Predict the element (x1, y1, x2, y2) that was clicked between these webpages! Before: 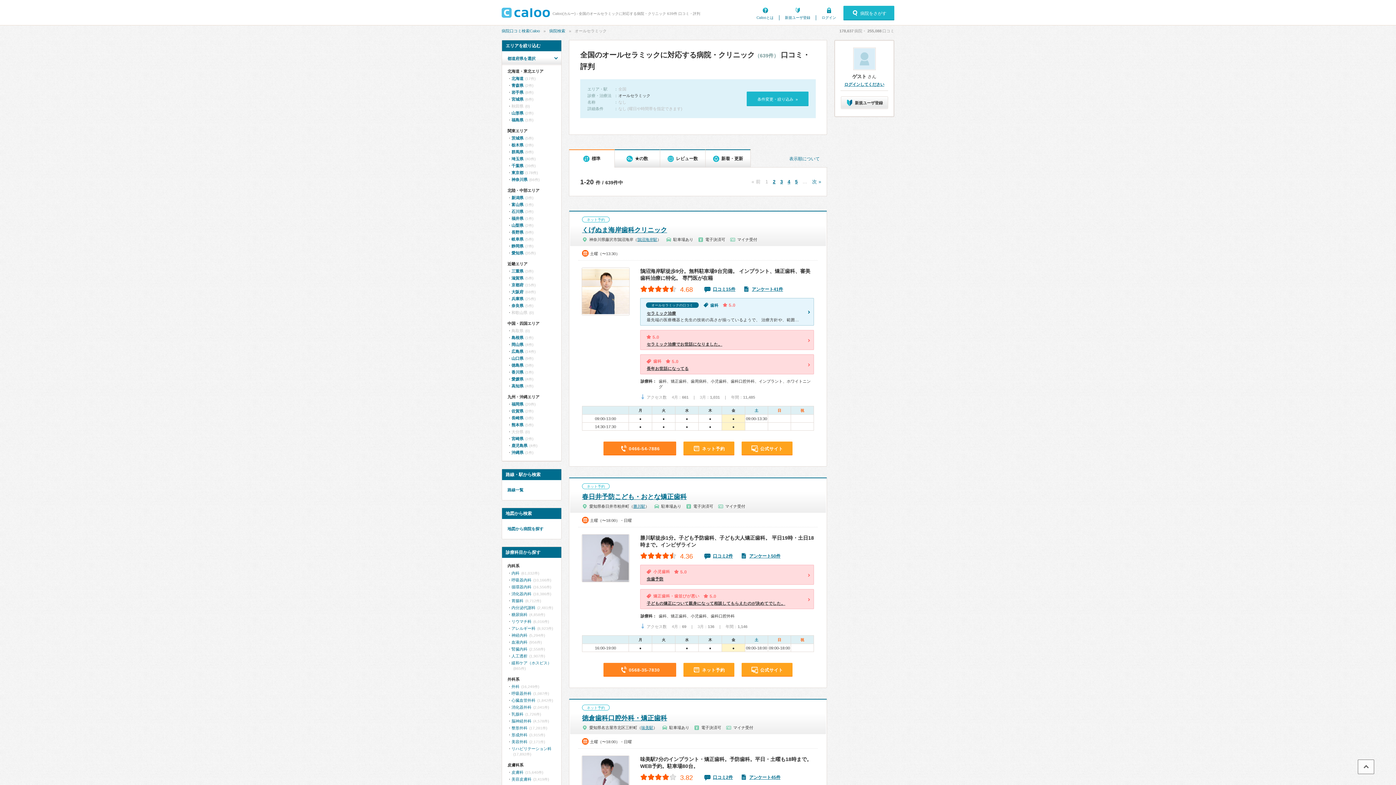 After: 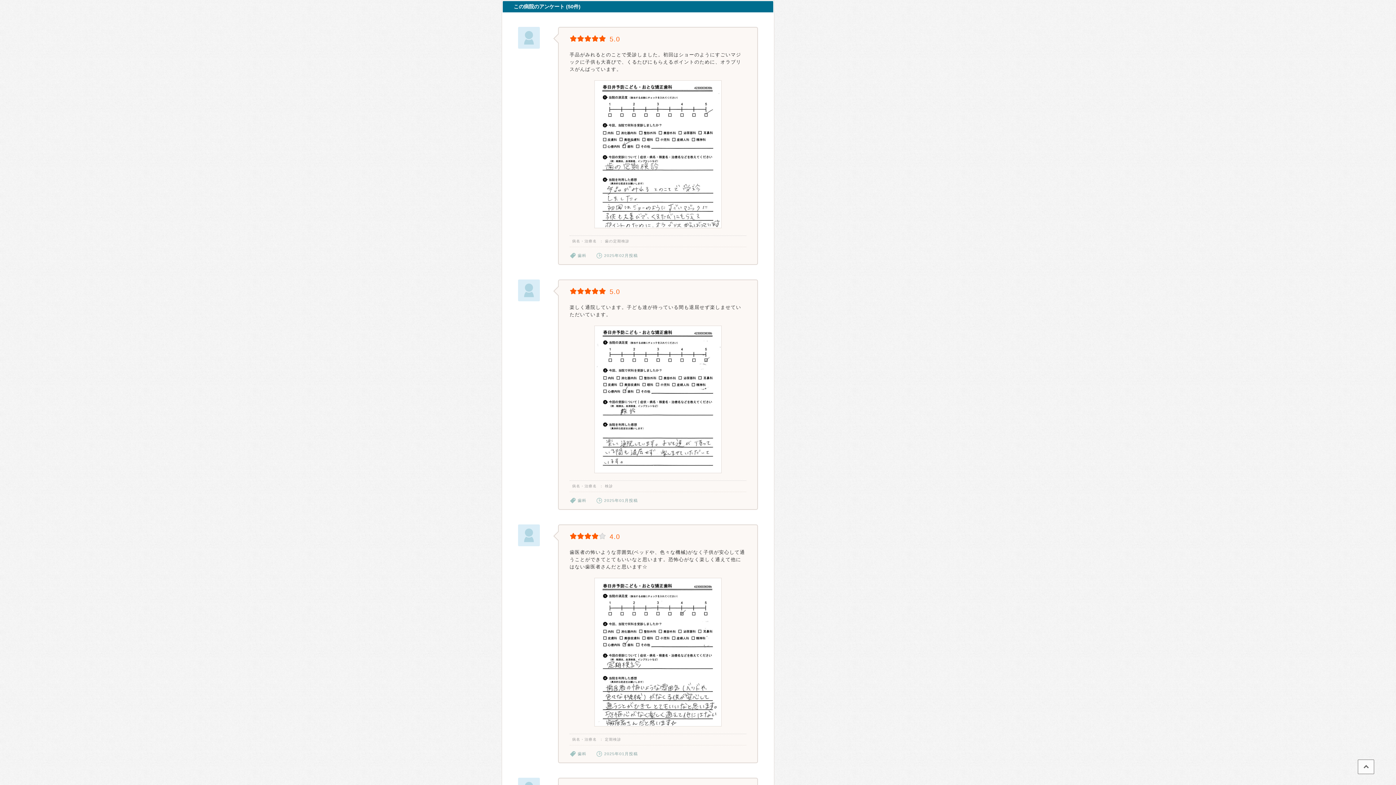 Action: label: アンケート50件 bbox: (749, 553, 780, 558)